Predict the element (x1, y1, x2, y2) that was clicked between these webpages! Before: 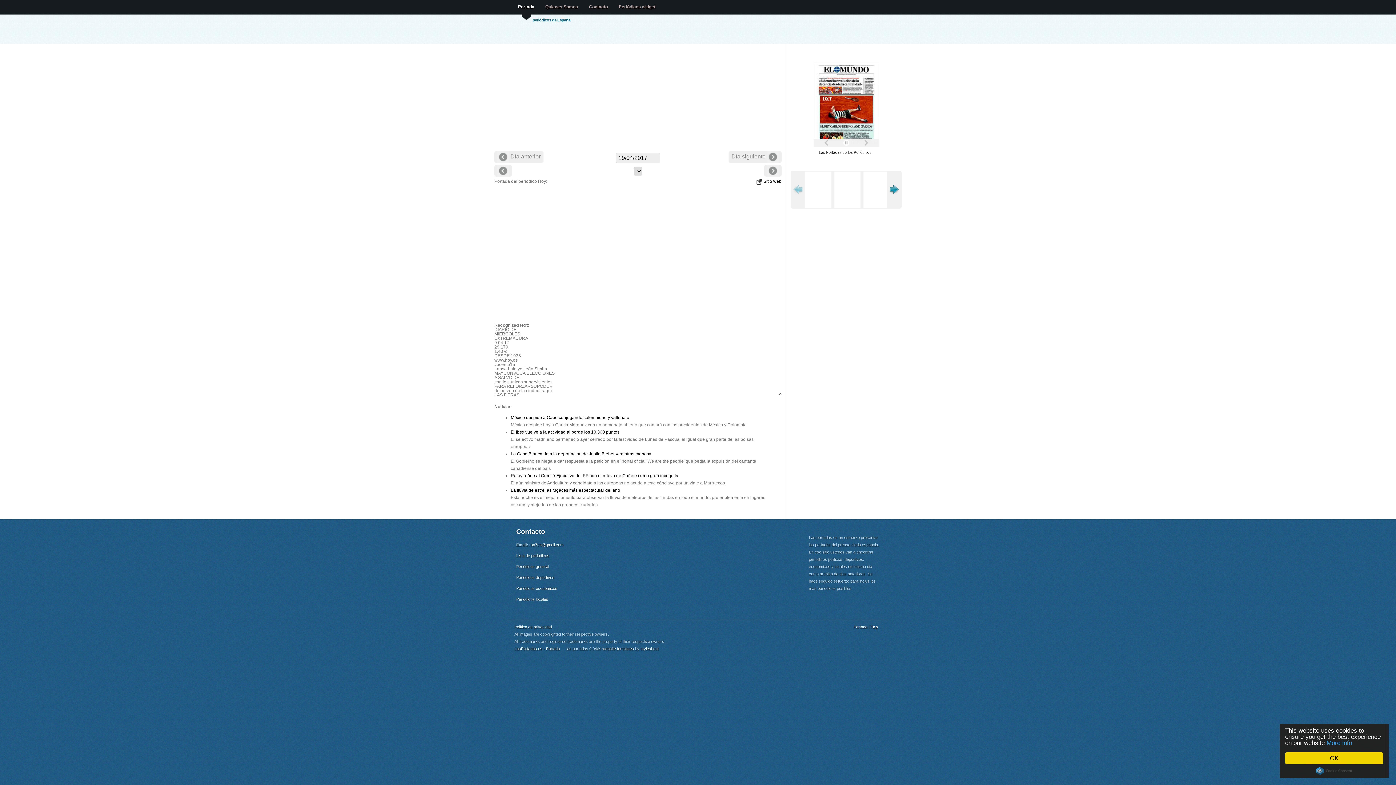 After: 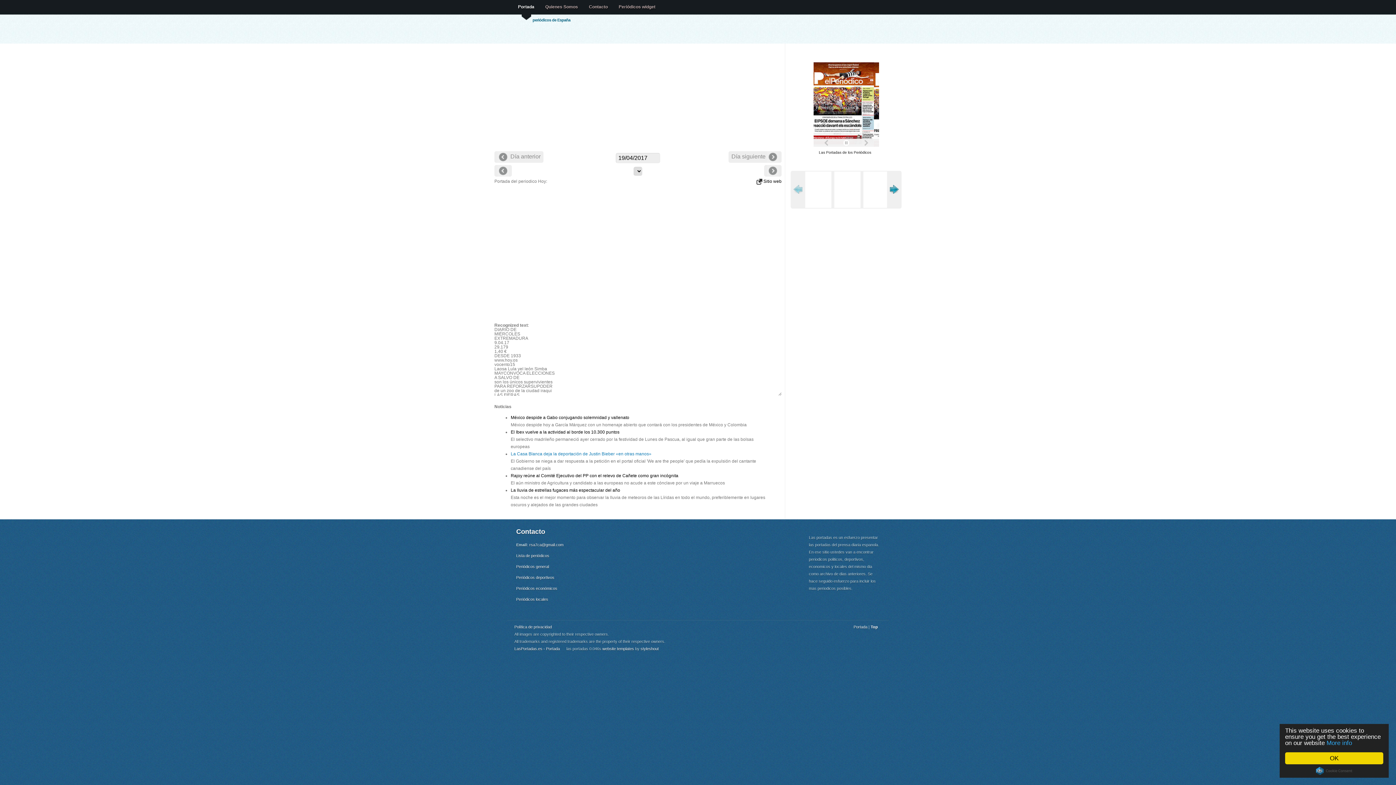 Action: bbox: (510, 451, 651, 456) label: La Casa Blanca deja la deportación de Justin Bieber «en otras manos»